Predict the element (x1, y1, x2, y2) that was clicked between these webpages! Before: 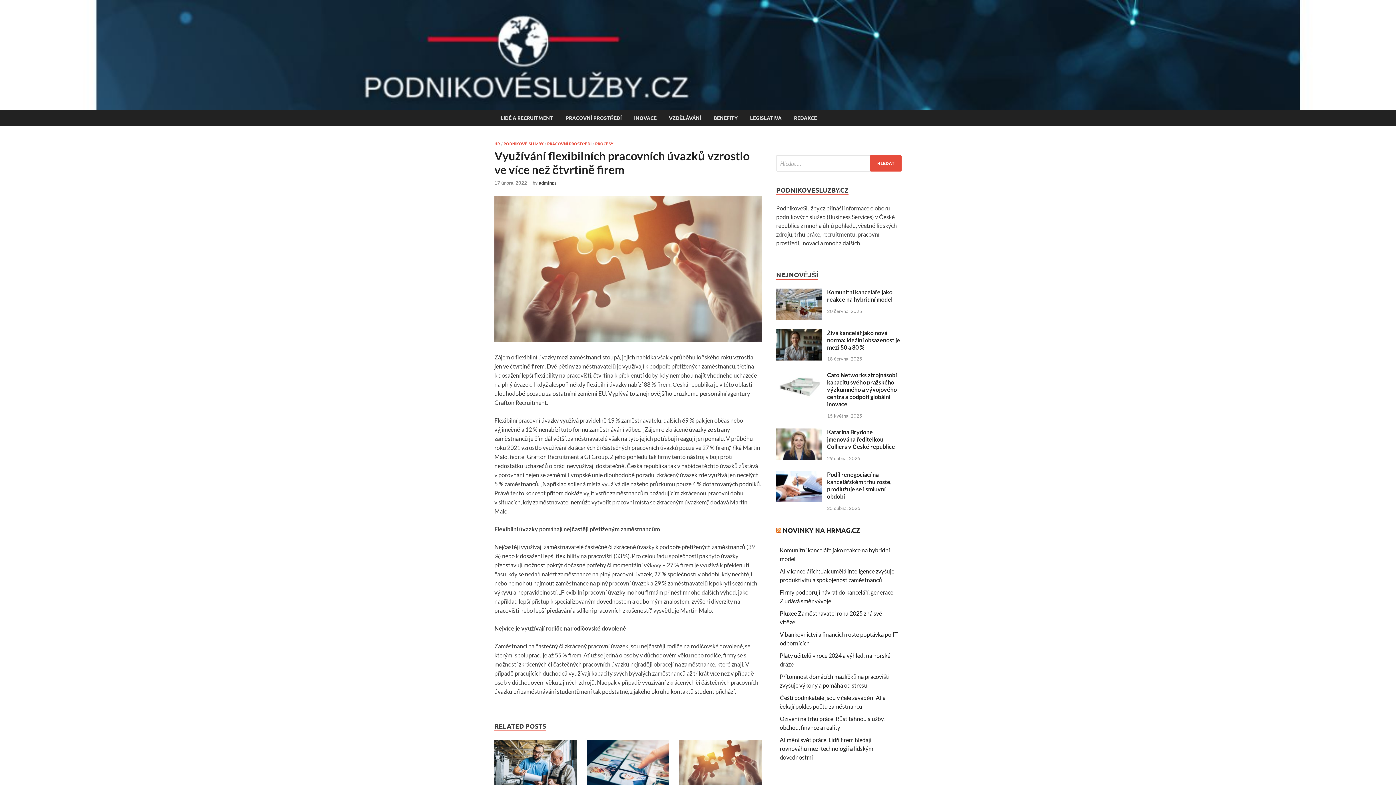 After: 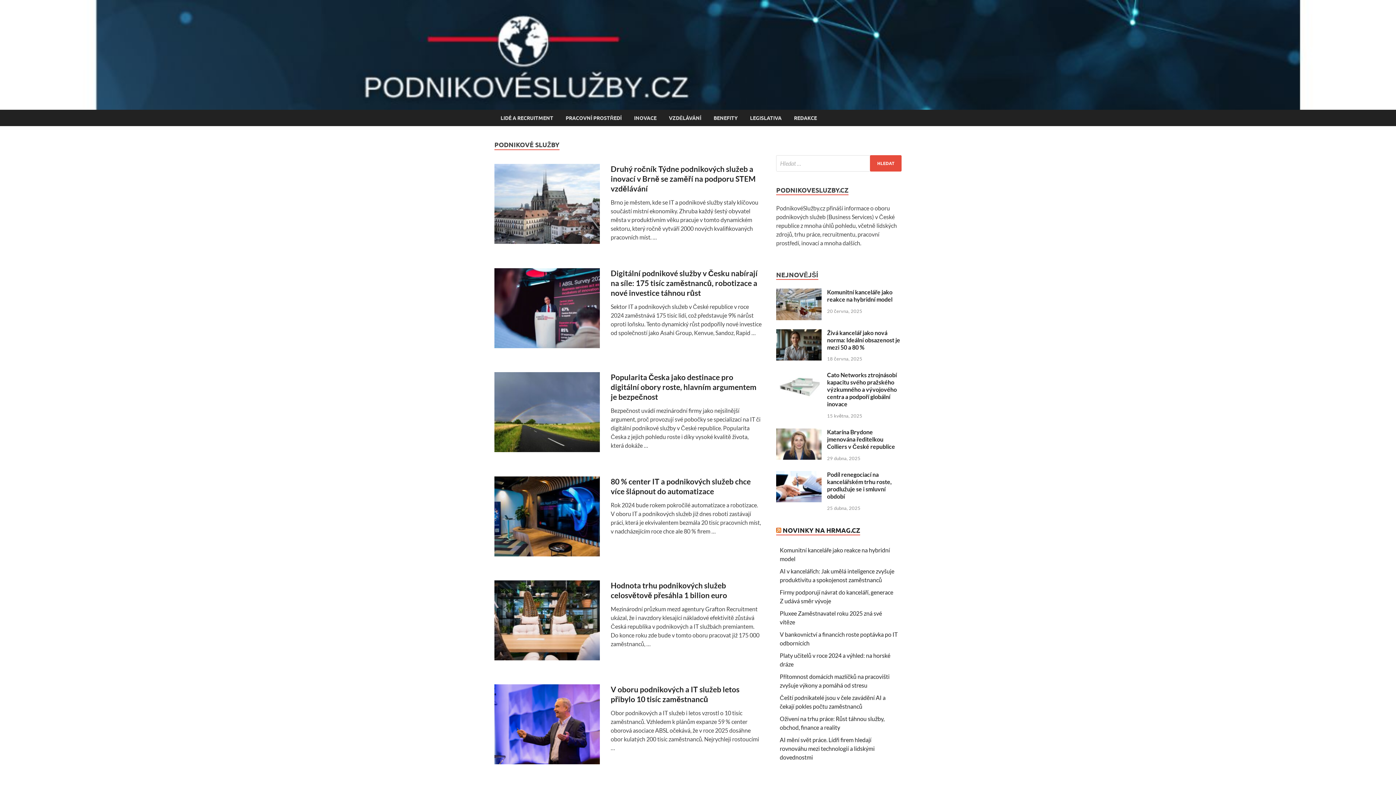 Action: bbox: (503, 141, 543, 146) label: PODNIKOVÉ SLUŽBY